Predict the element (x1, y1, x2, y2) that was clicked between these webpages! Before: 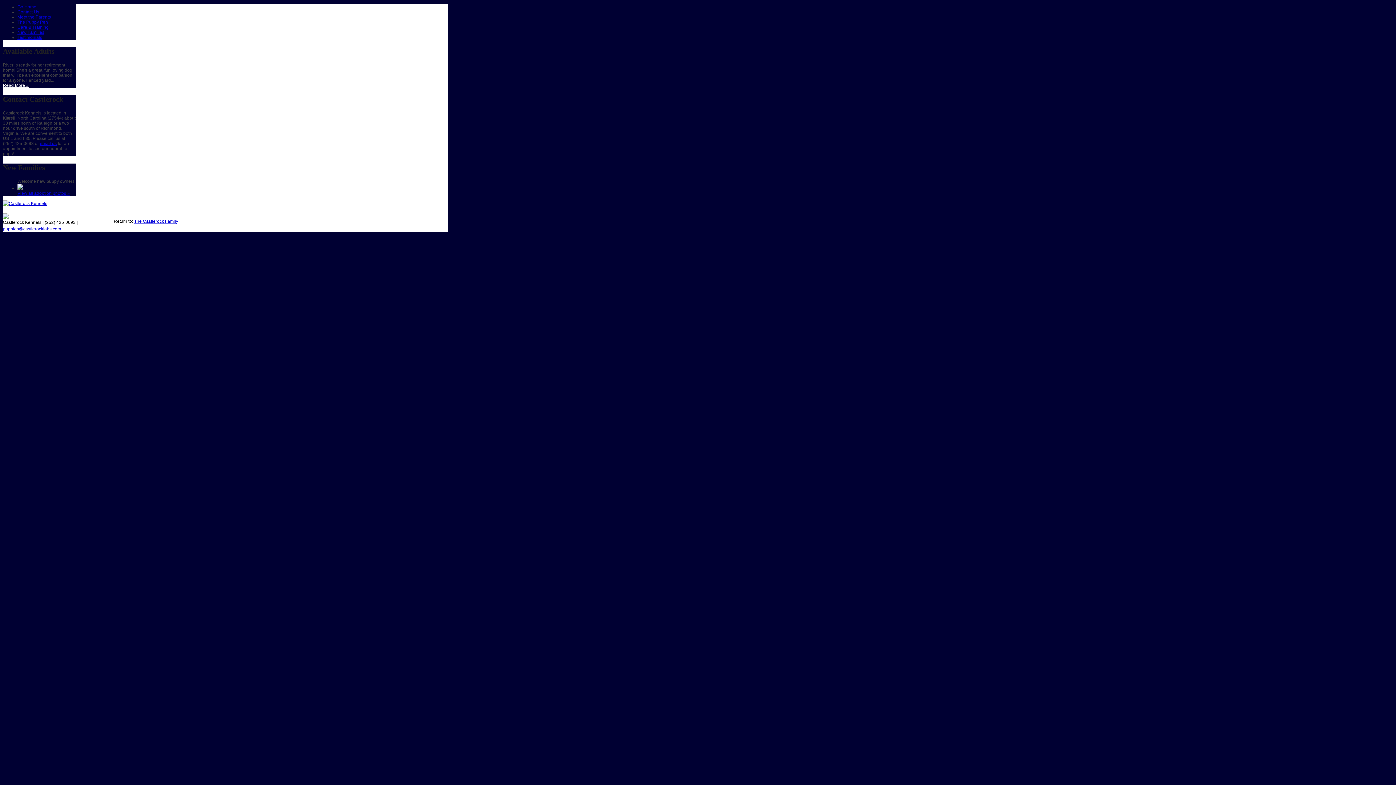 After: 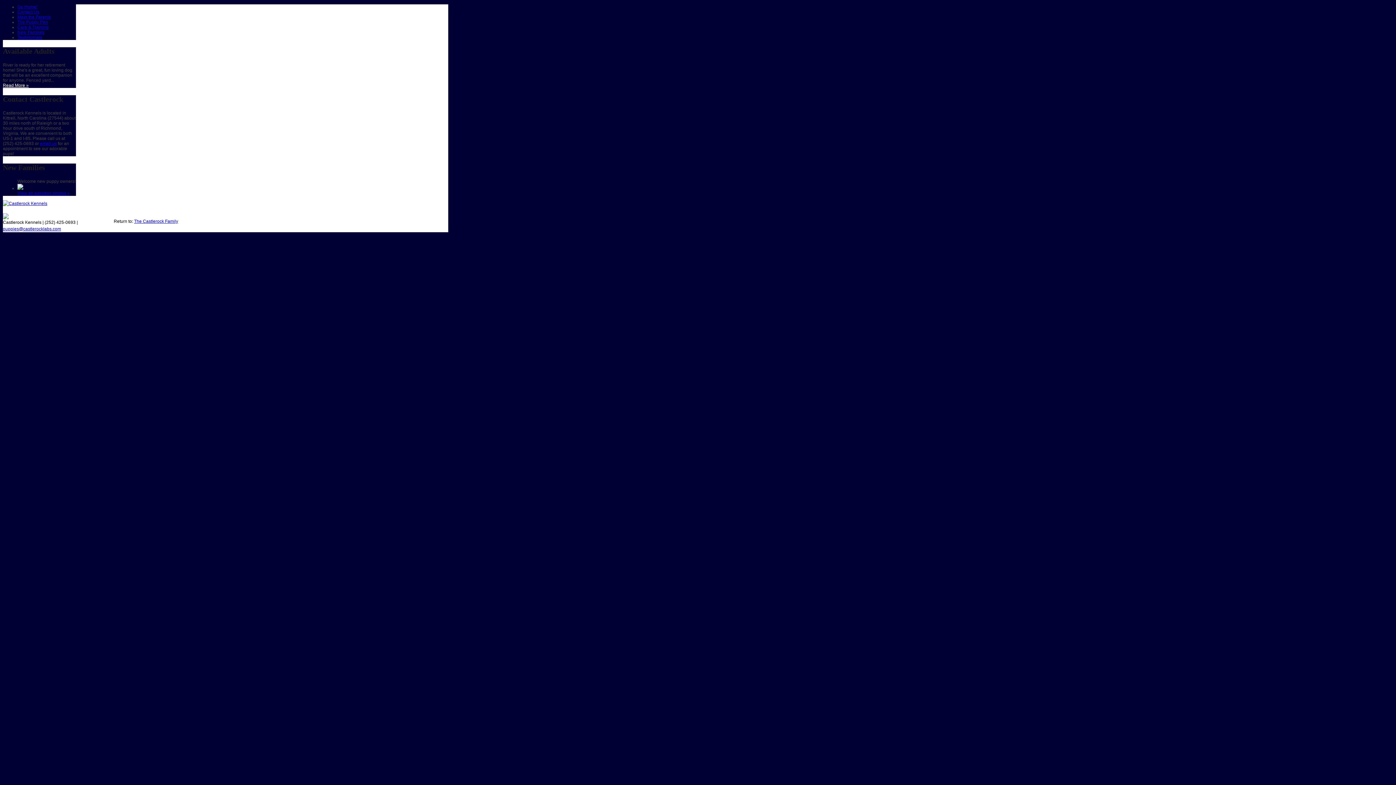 Action: label: email us bbox: (40, 141, 56, 146)